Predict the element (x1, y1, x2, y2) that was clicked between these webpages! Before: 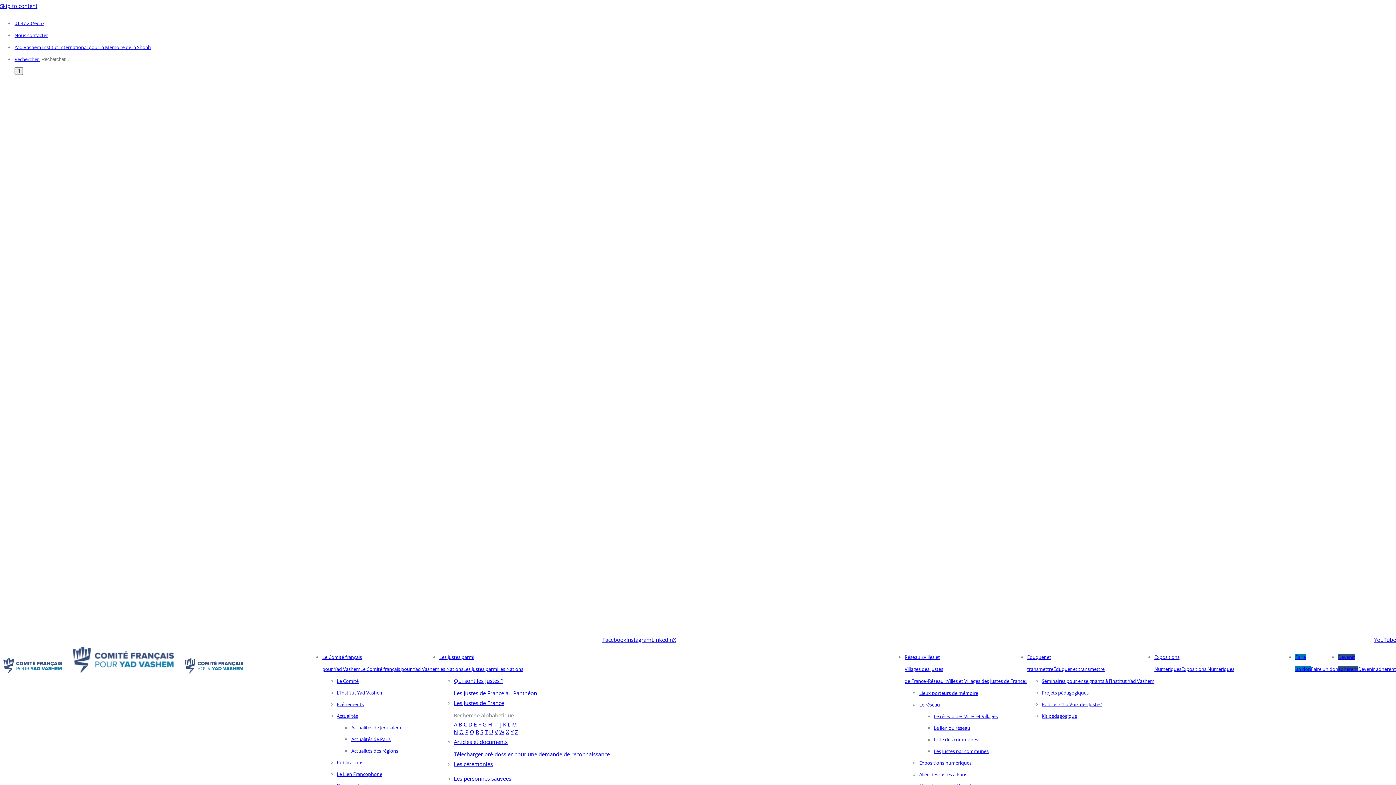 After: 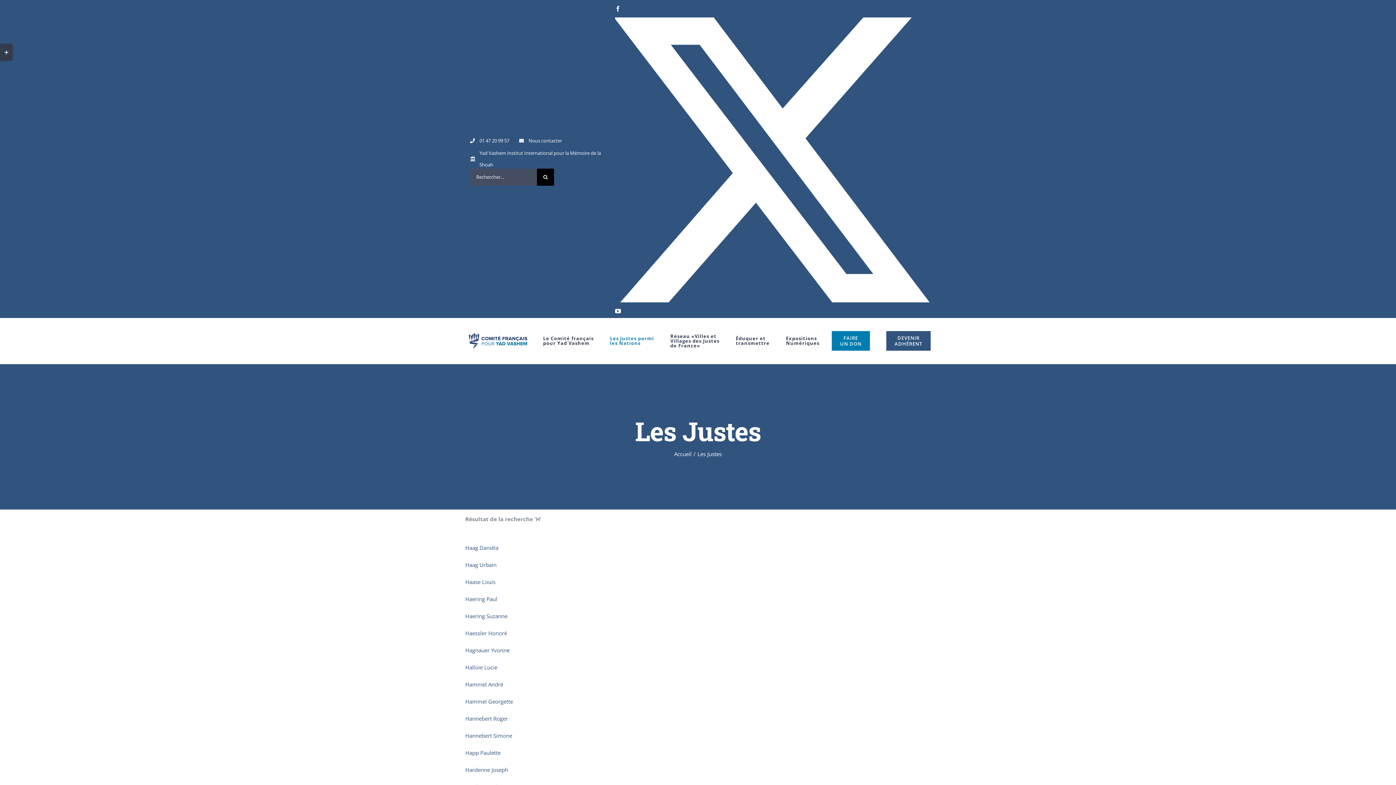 Action: label: H bbox: (488, 721, 492, 728)